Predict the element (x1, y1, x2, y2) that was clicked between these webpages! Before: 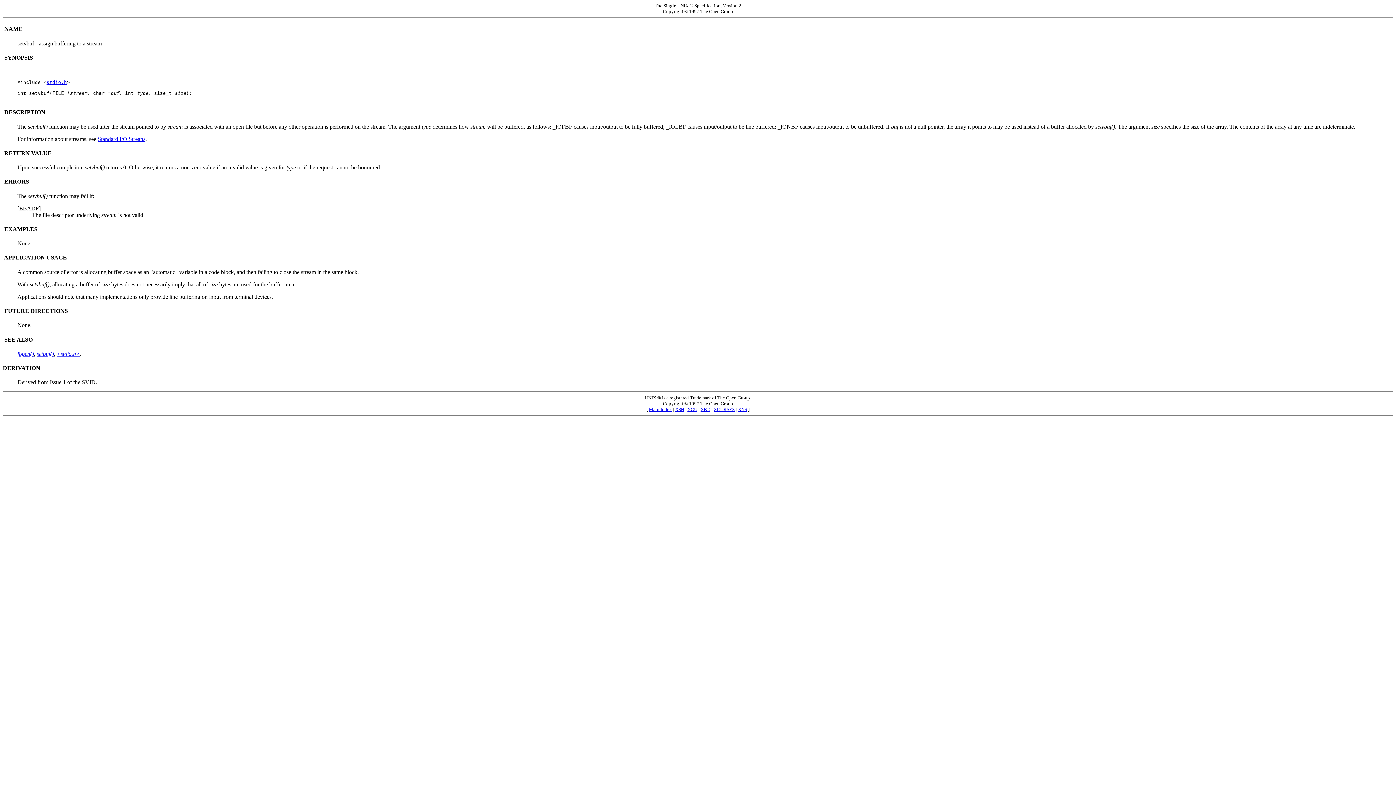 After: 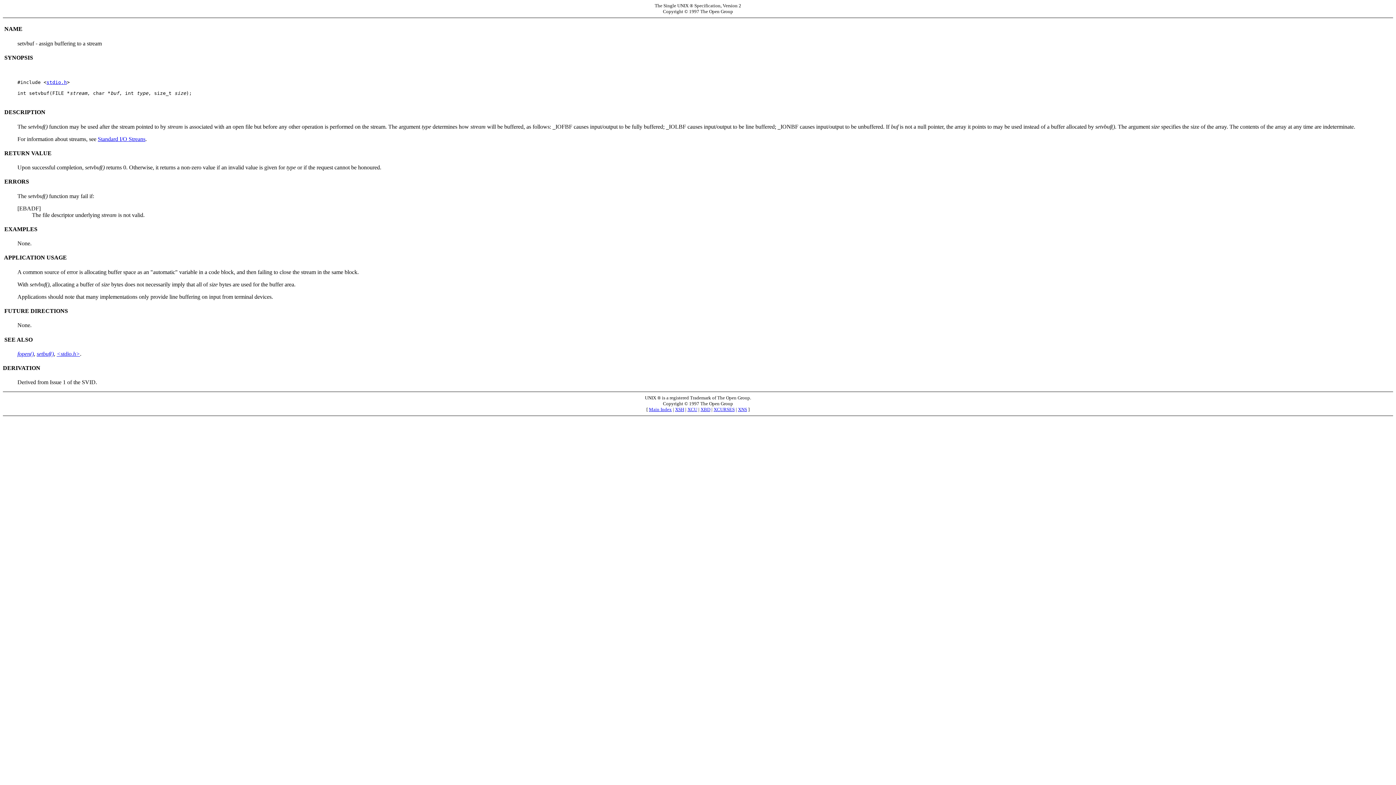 Action: bbox: (2, 226, 4, 232) label:  